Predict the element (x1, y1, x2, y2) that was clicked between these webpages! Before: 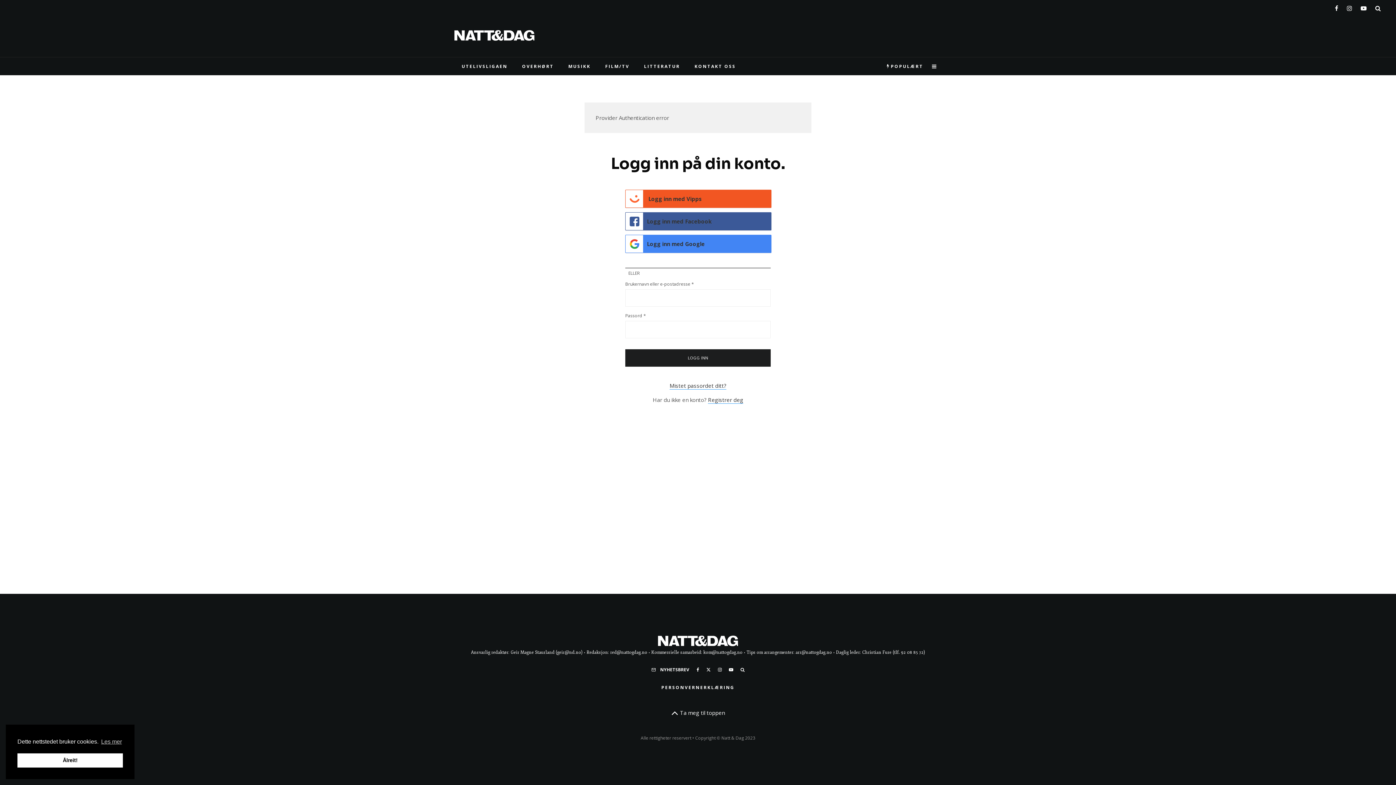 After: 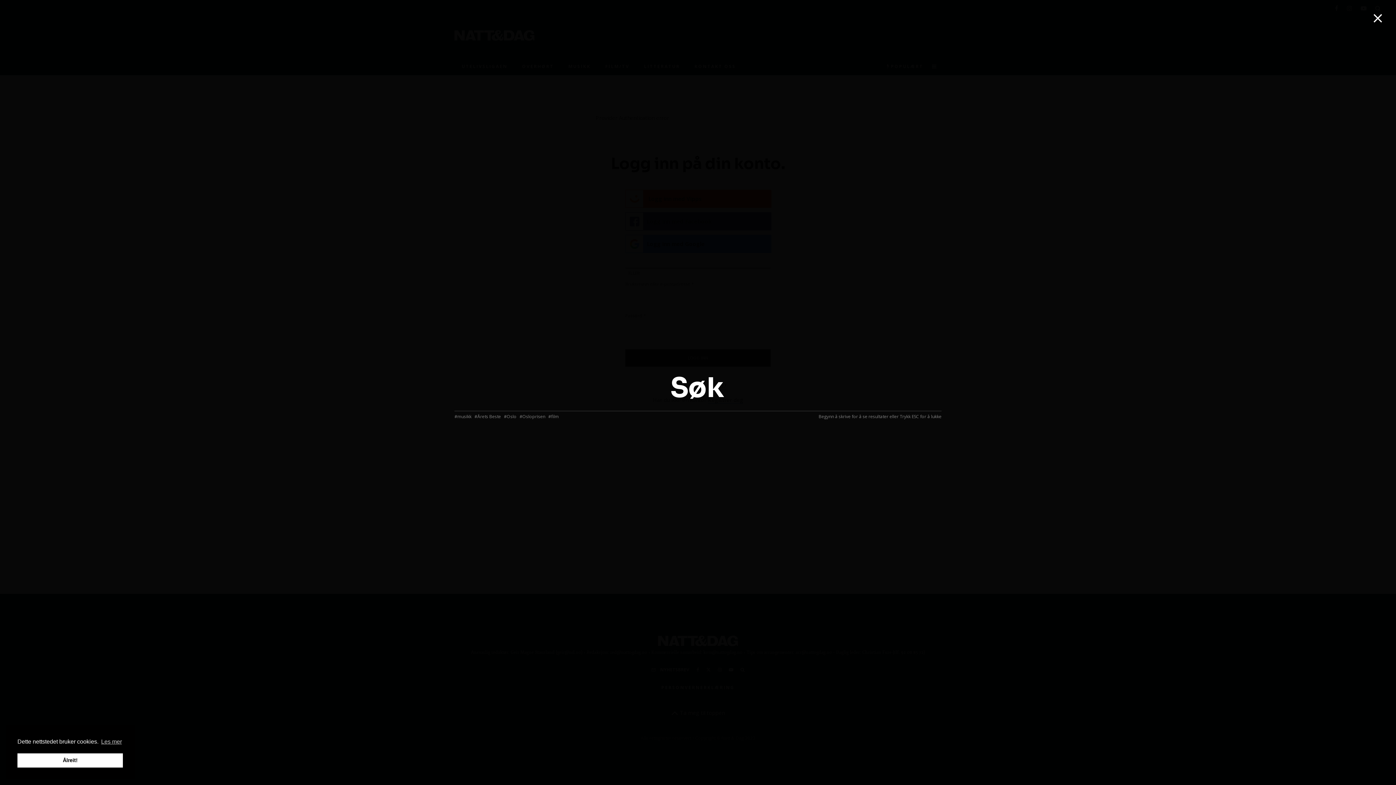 Action: bbox: (737, 667, 748, 672)